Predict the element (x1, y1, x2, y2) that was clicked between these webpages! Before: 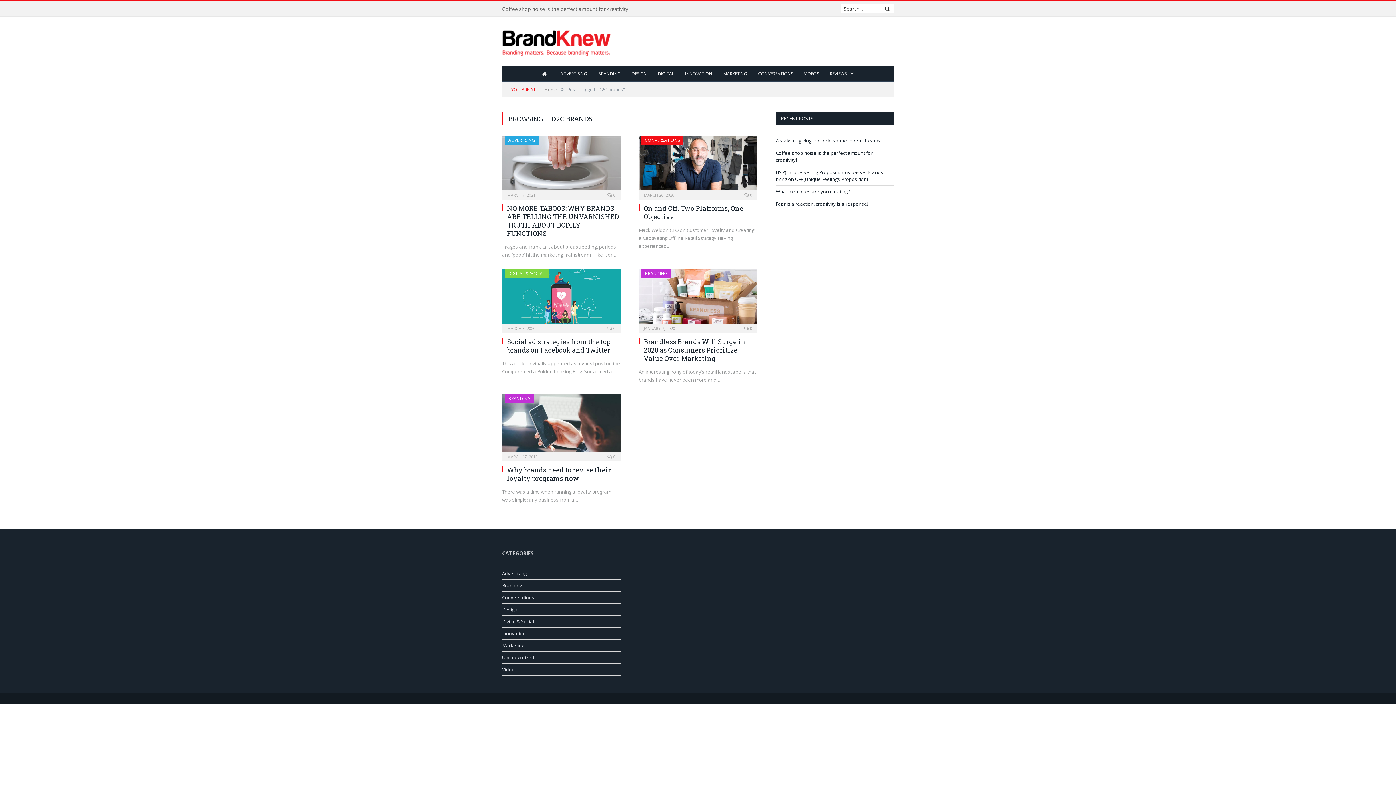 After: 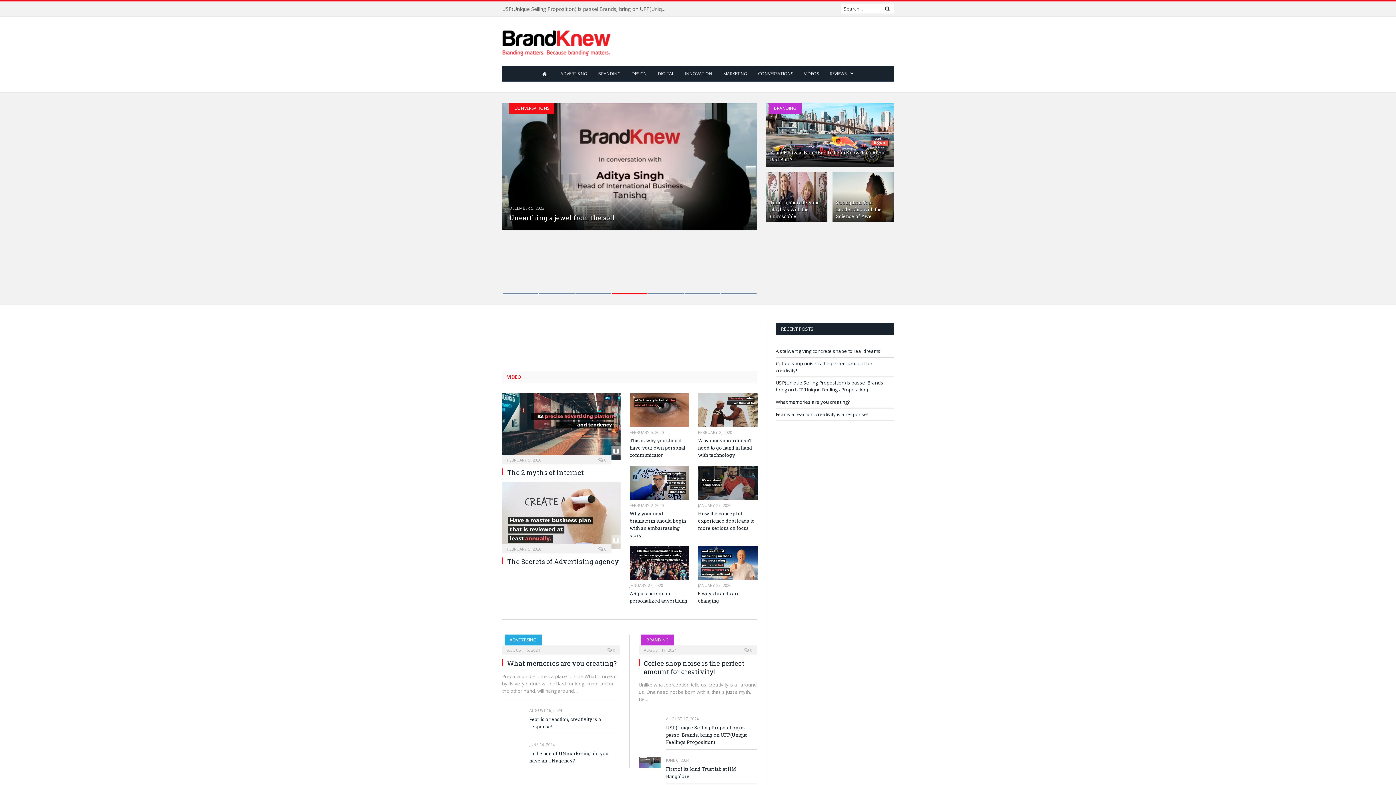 Action: bbox: (537, 65, 554, 82)